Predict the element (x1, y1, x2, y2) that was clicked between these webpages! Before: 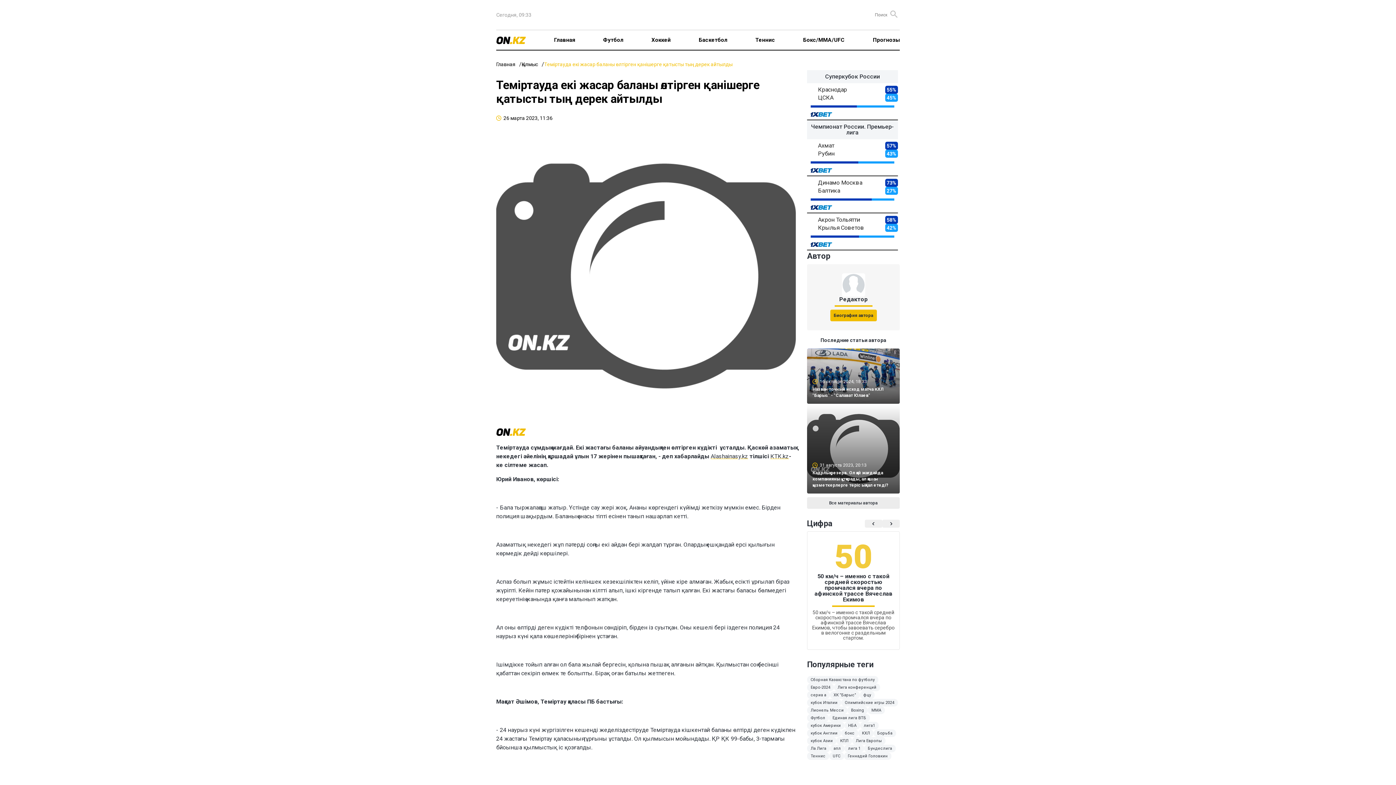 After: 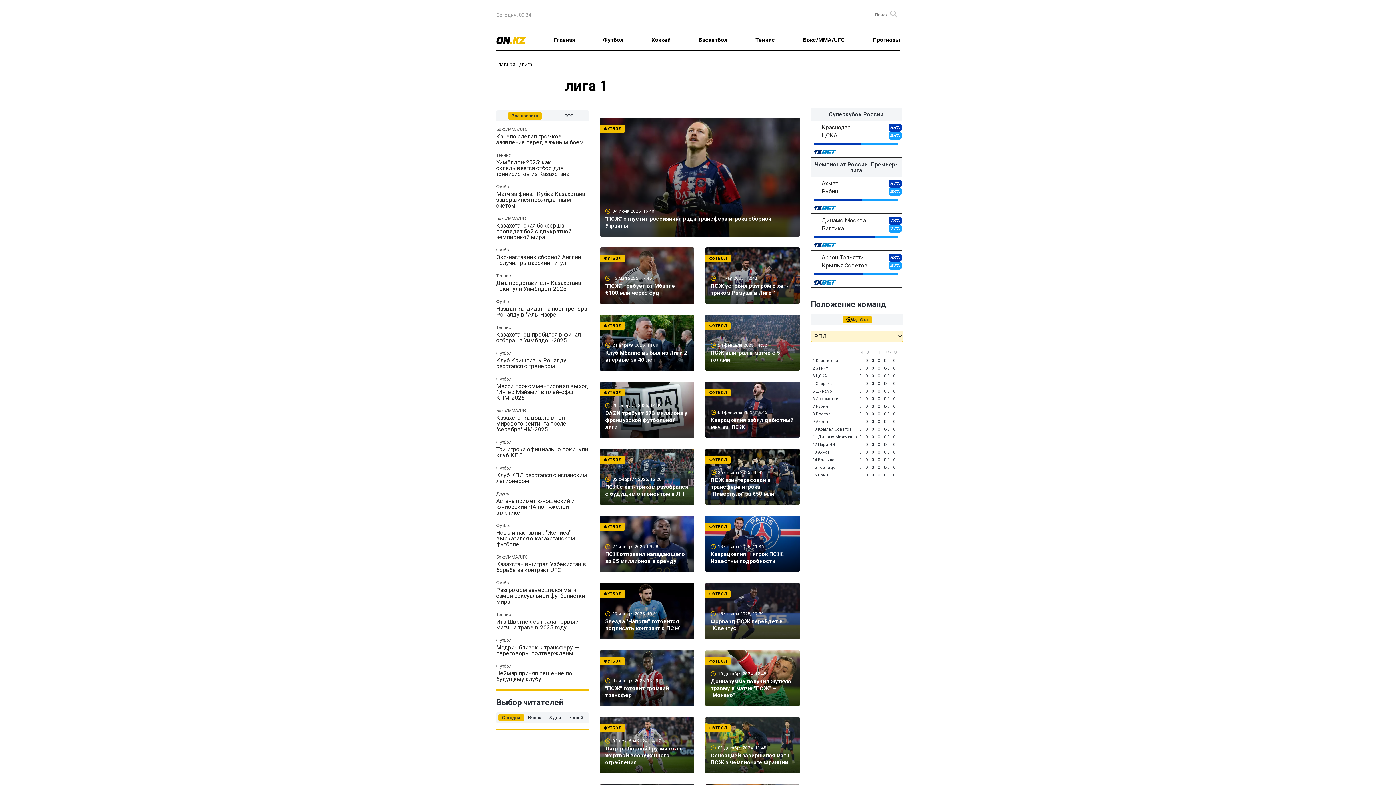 Action: bbox: (844, 744, 864, 752) label: лига 1